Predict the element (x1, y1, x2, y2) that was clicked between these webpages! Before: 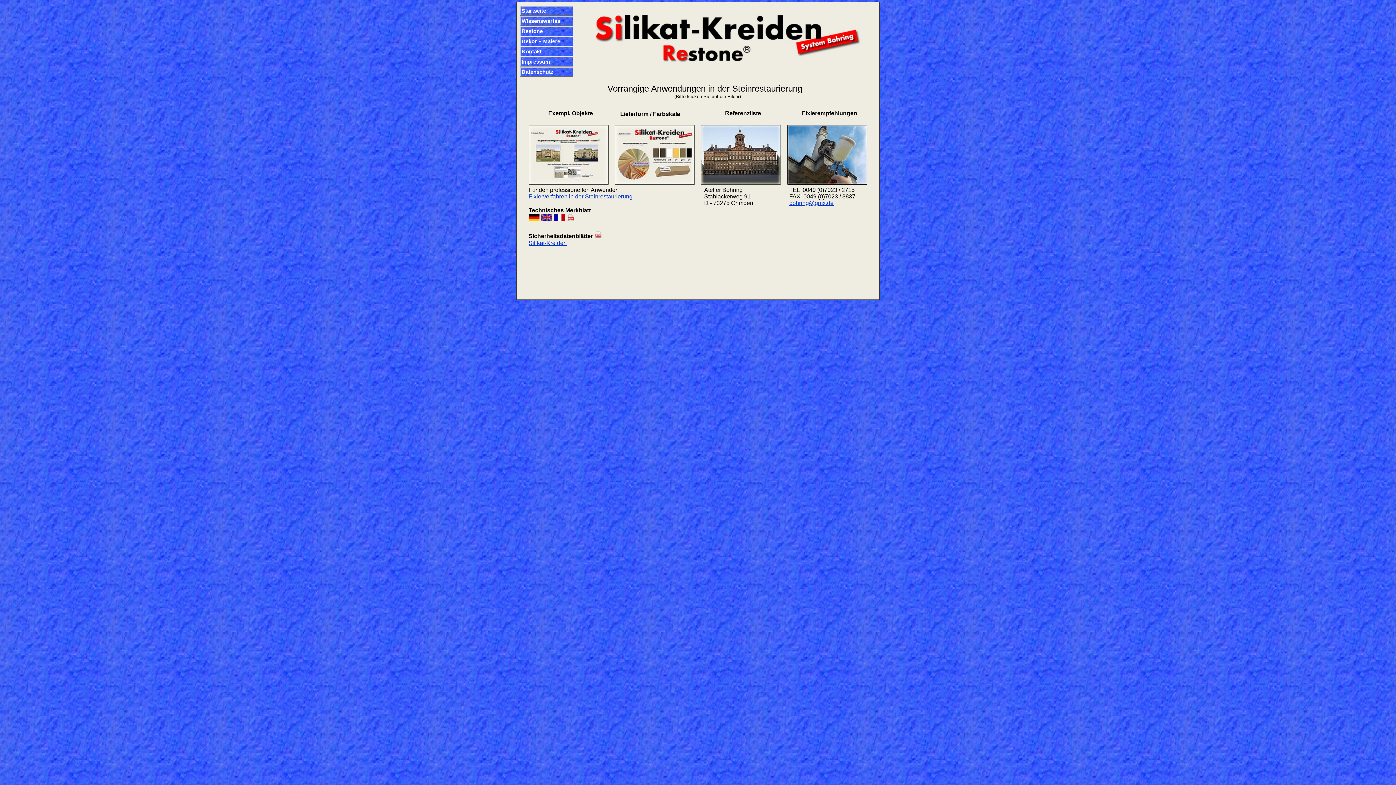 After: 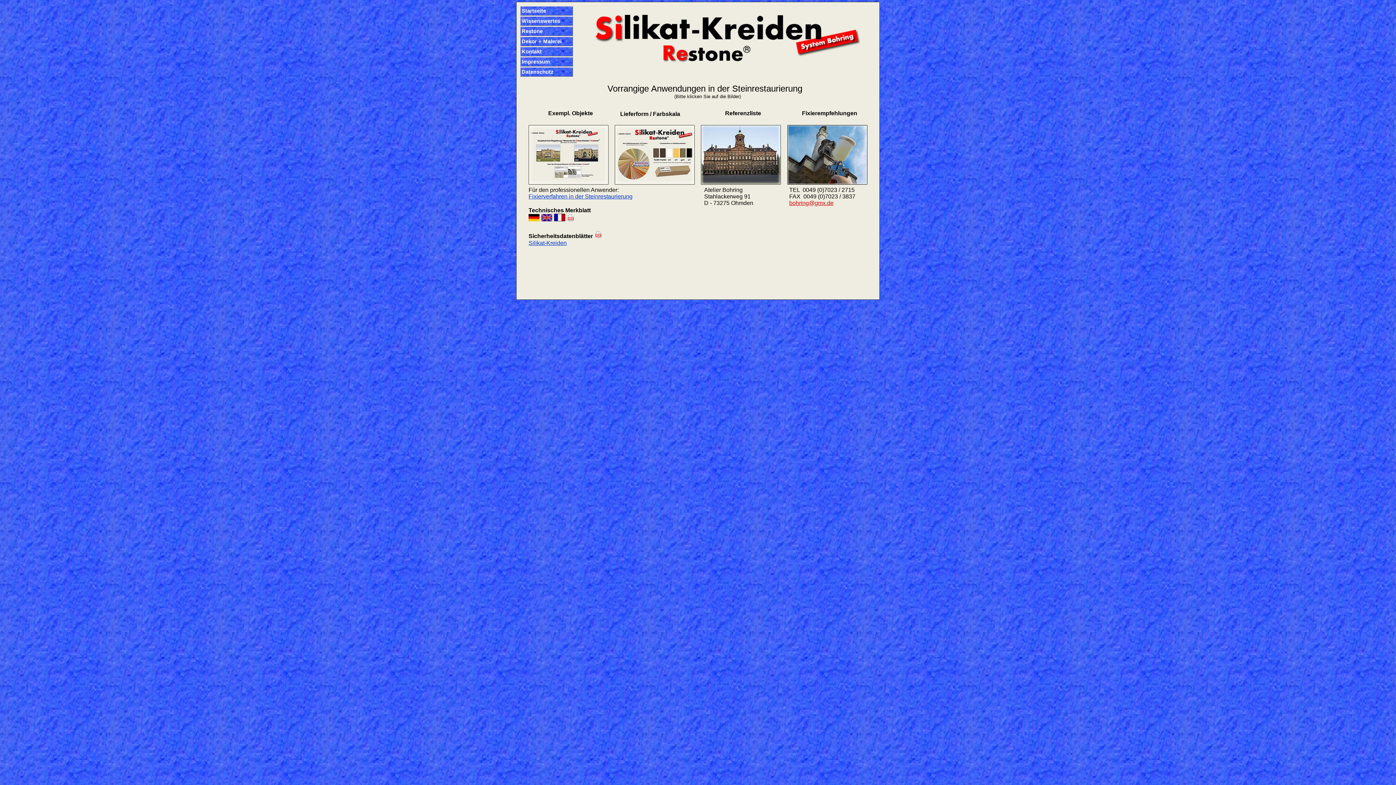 Action: bbox: (789, 200, 833, 206) label: bohring@gmx.de